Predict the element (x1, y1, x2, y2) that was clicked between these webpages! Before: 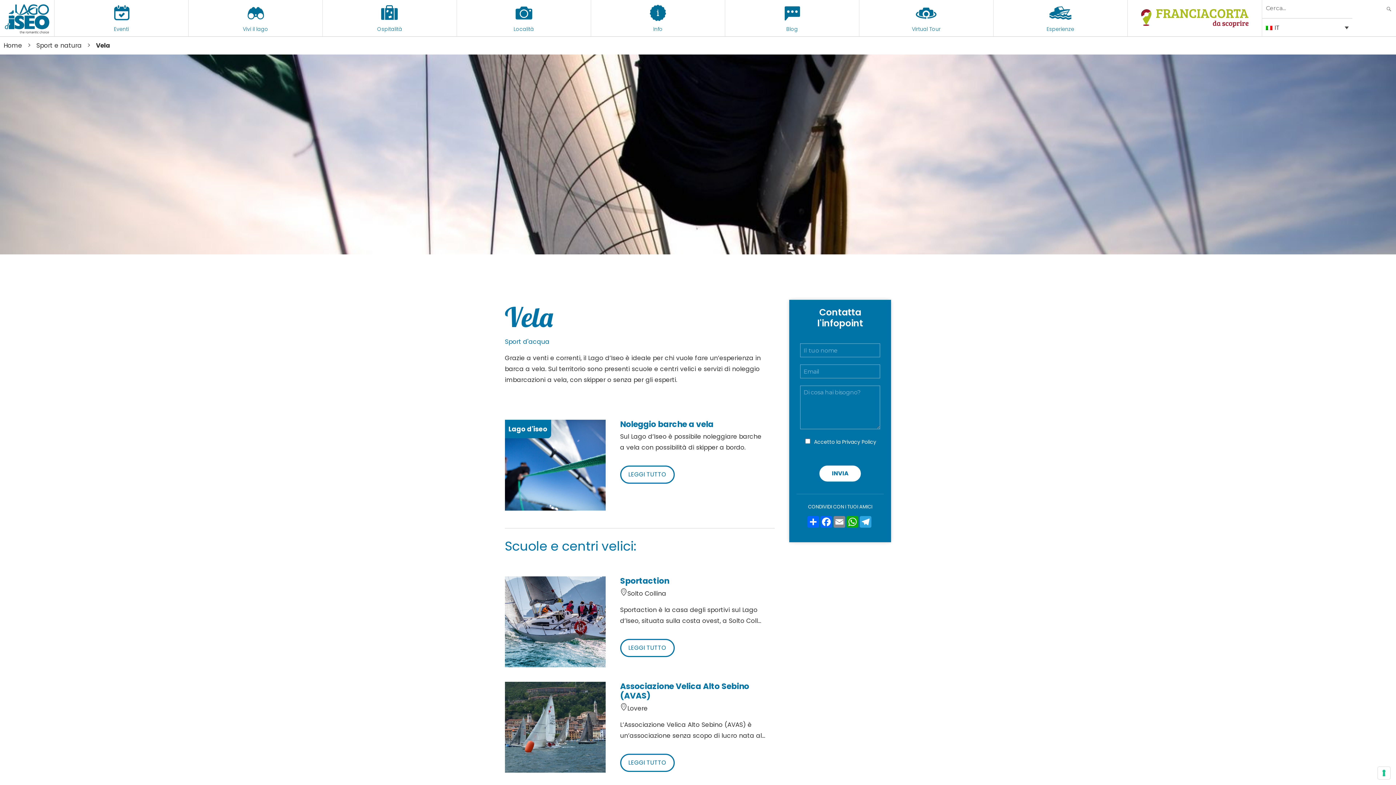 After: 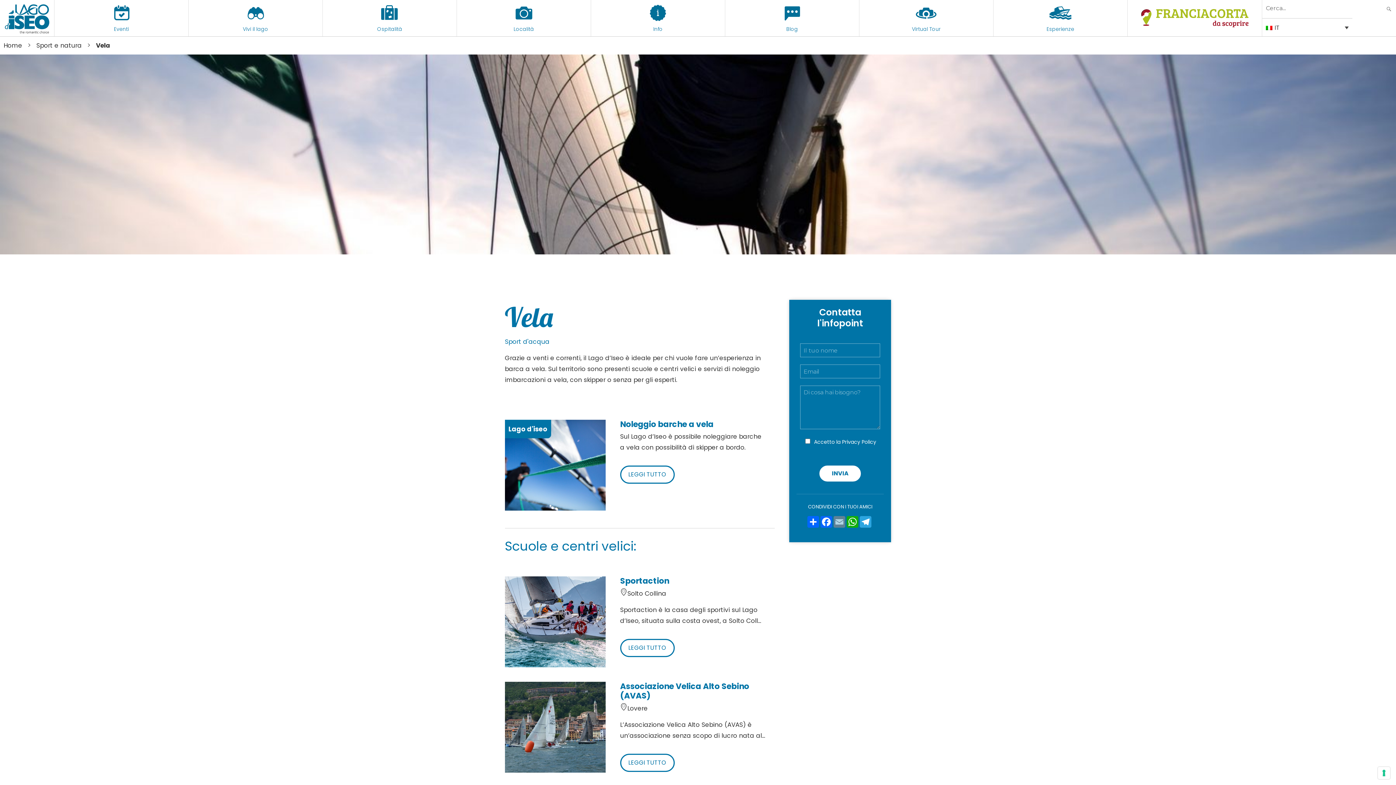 Action: bbox: (833, 516, 846, 528) label: Email